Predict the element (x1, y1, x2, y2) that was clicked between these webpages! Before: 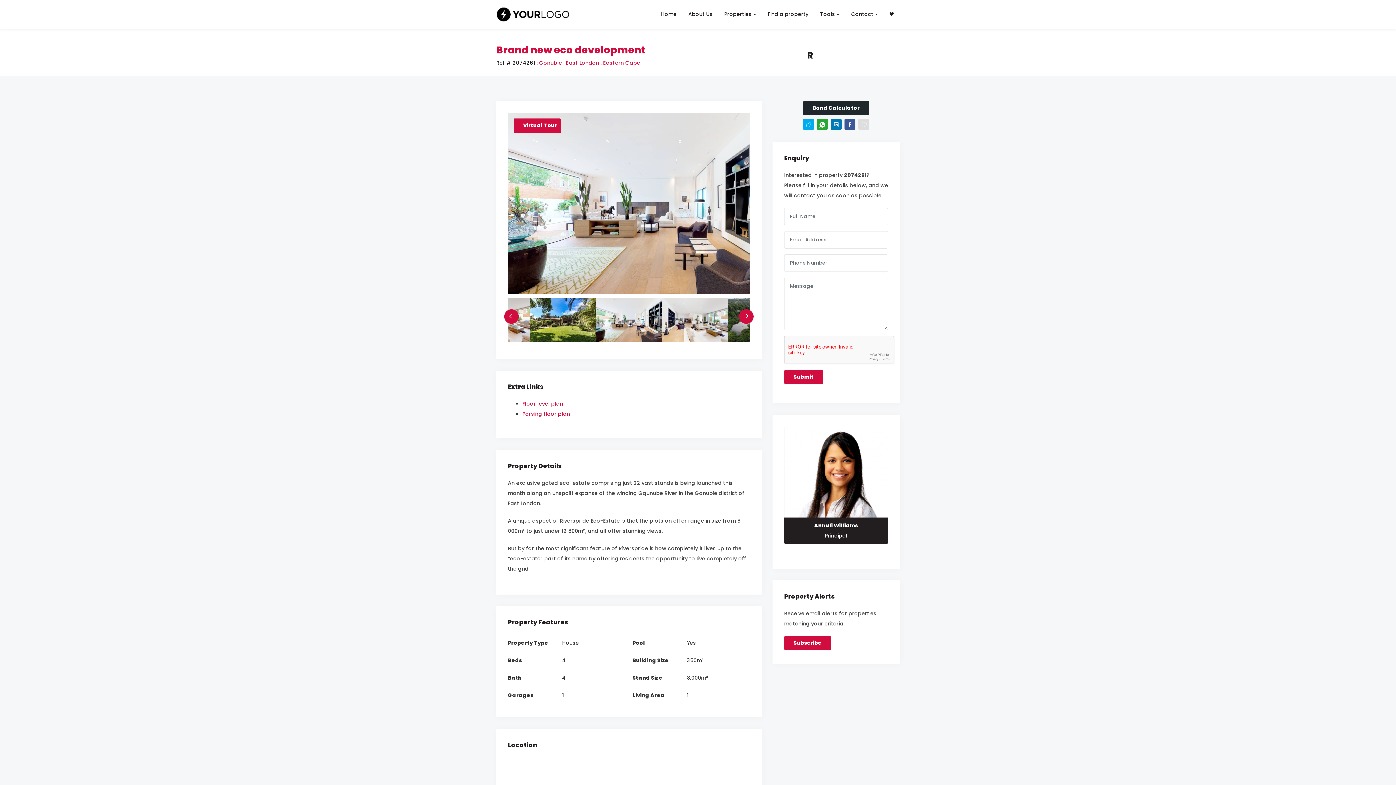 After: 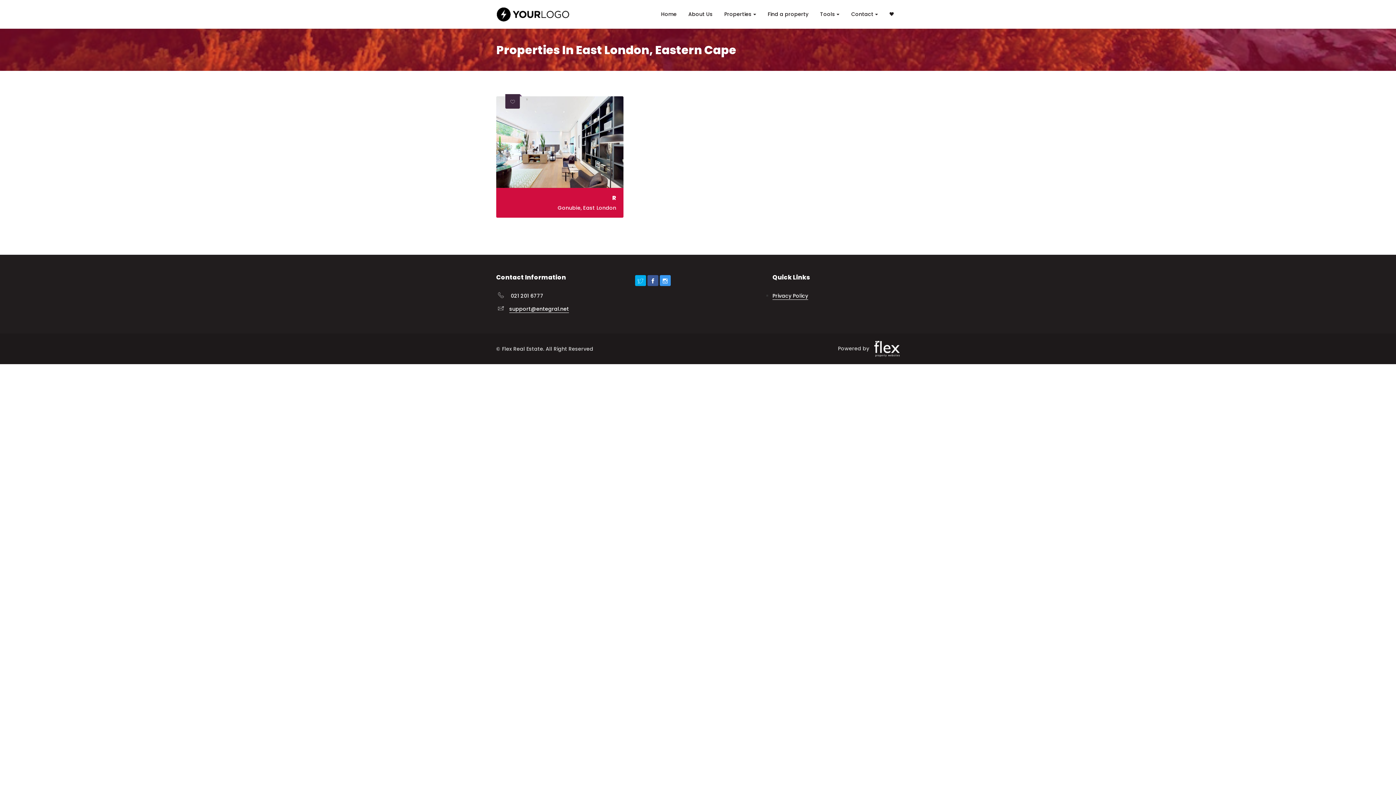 Action: label: East London  bbox: (566, 59, 600, 66)